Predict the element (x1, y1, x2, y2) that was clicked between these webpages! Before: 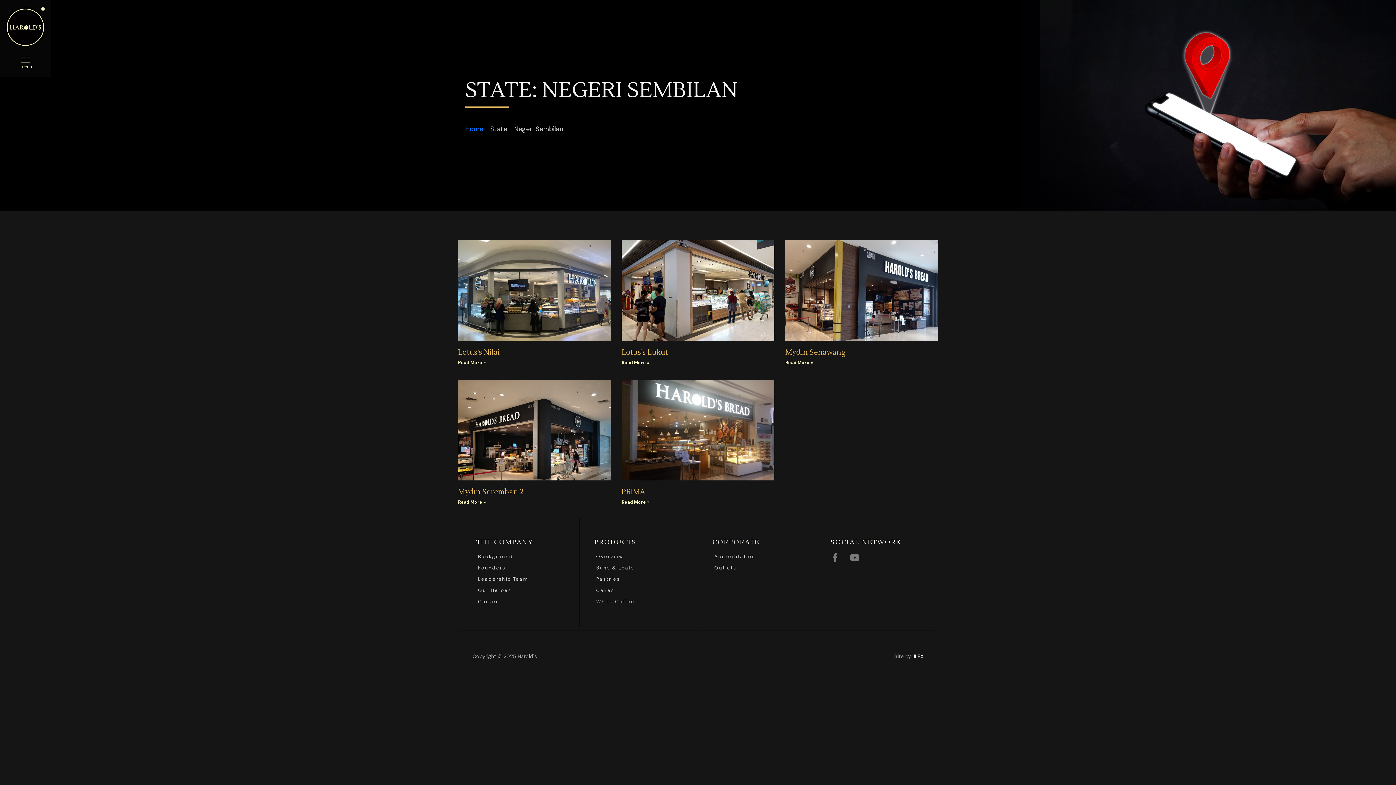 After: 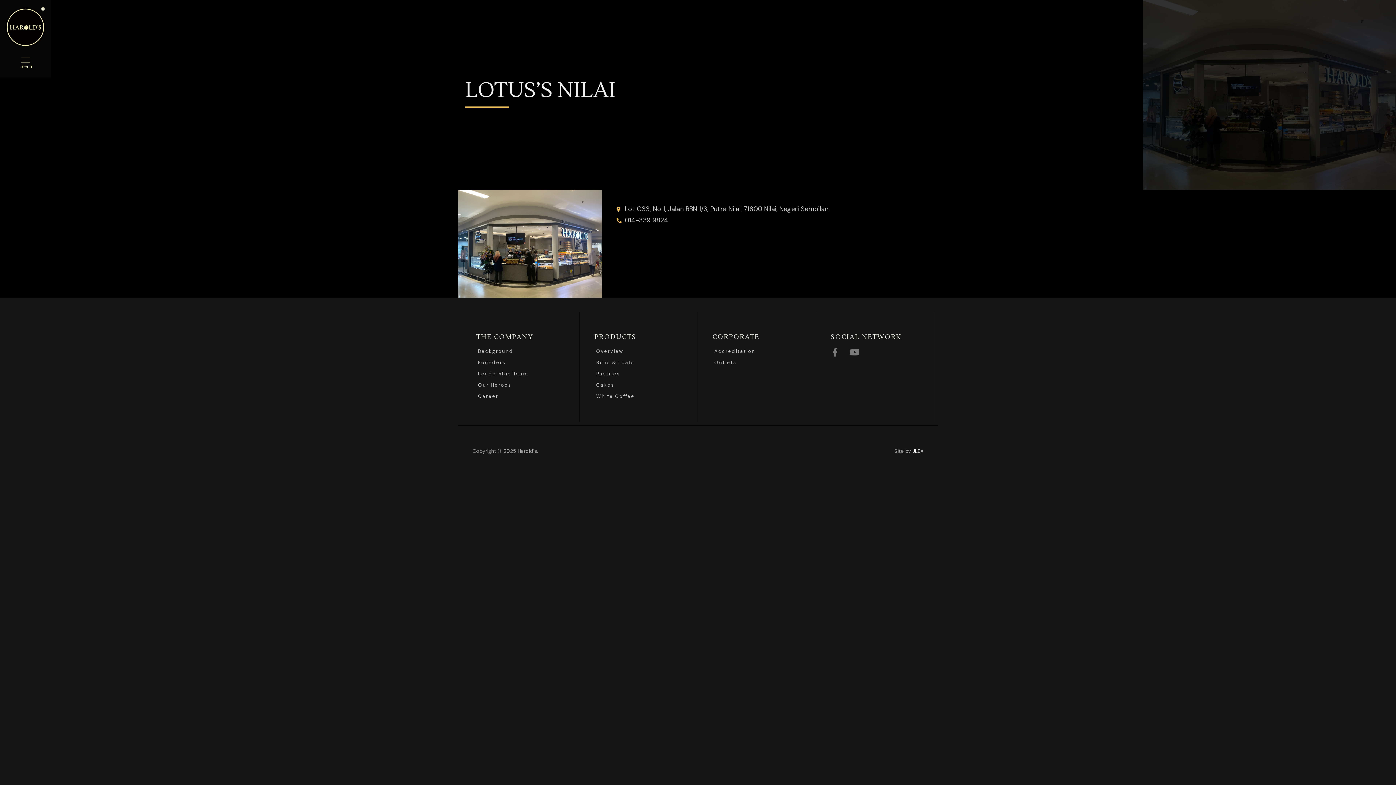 Action: bbox: (458, 240, 610, 341)